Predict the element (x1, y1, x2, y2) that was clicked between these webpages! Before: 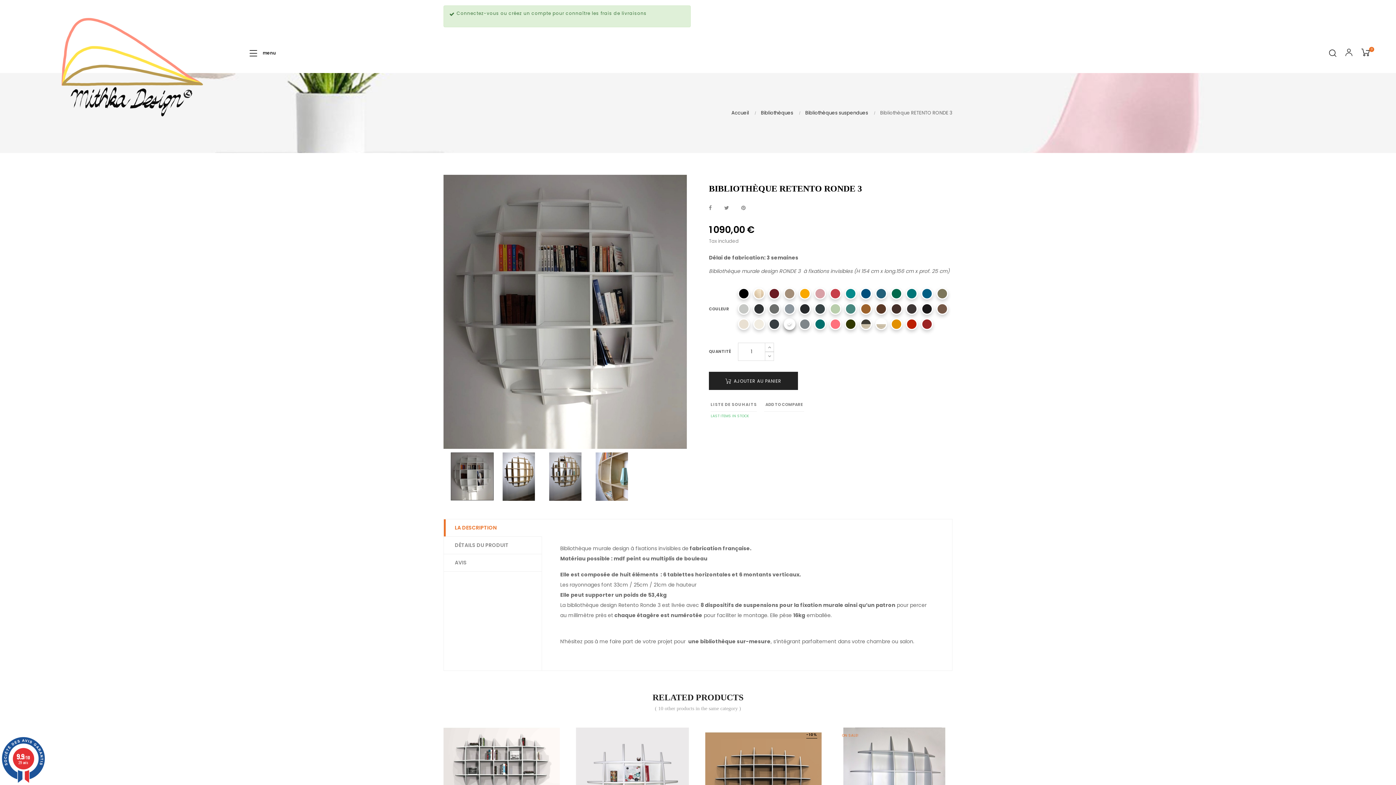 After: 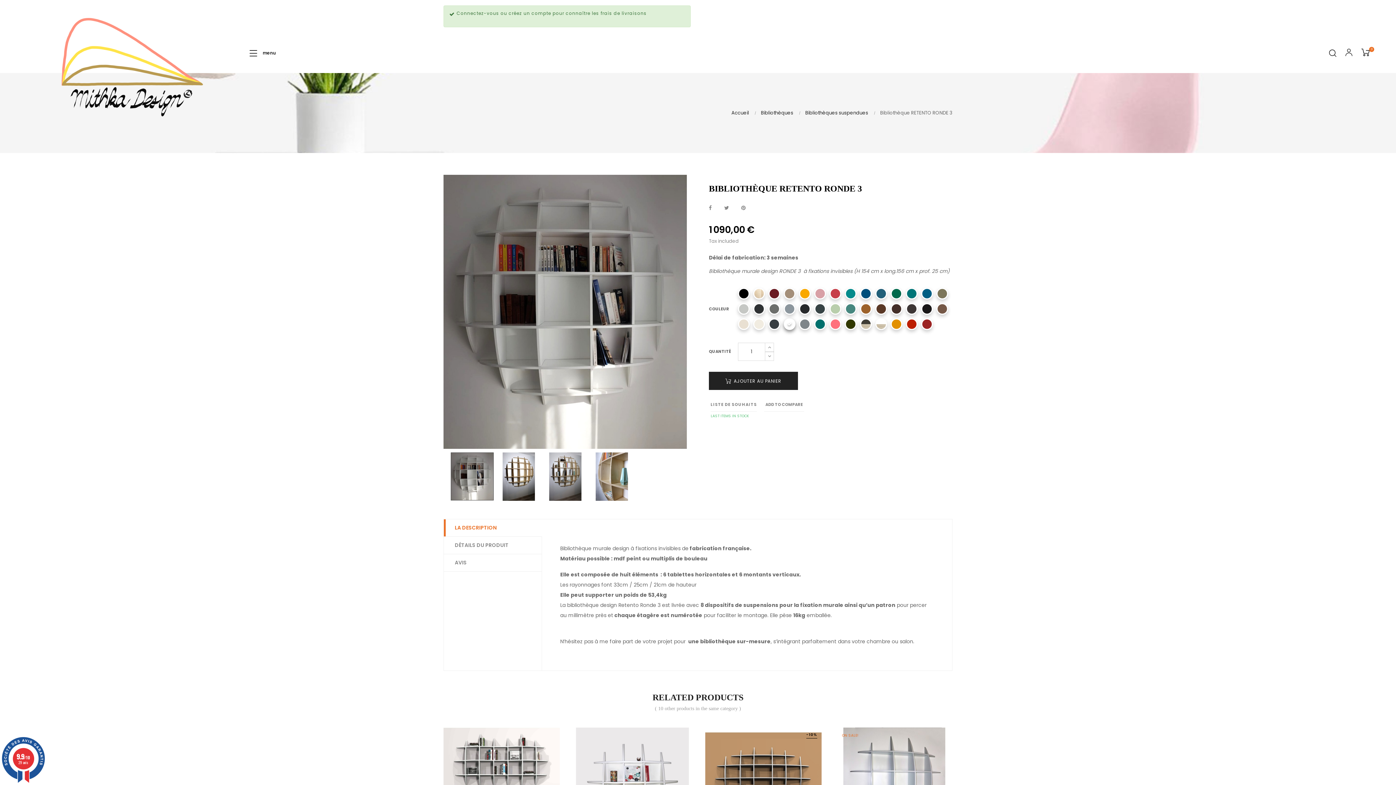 Action: bbox: (450, 472, 493, 479)